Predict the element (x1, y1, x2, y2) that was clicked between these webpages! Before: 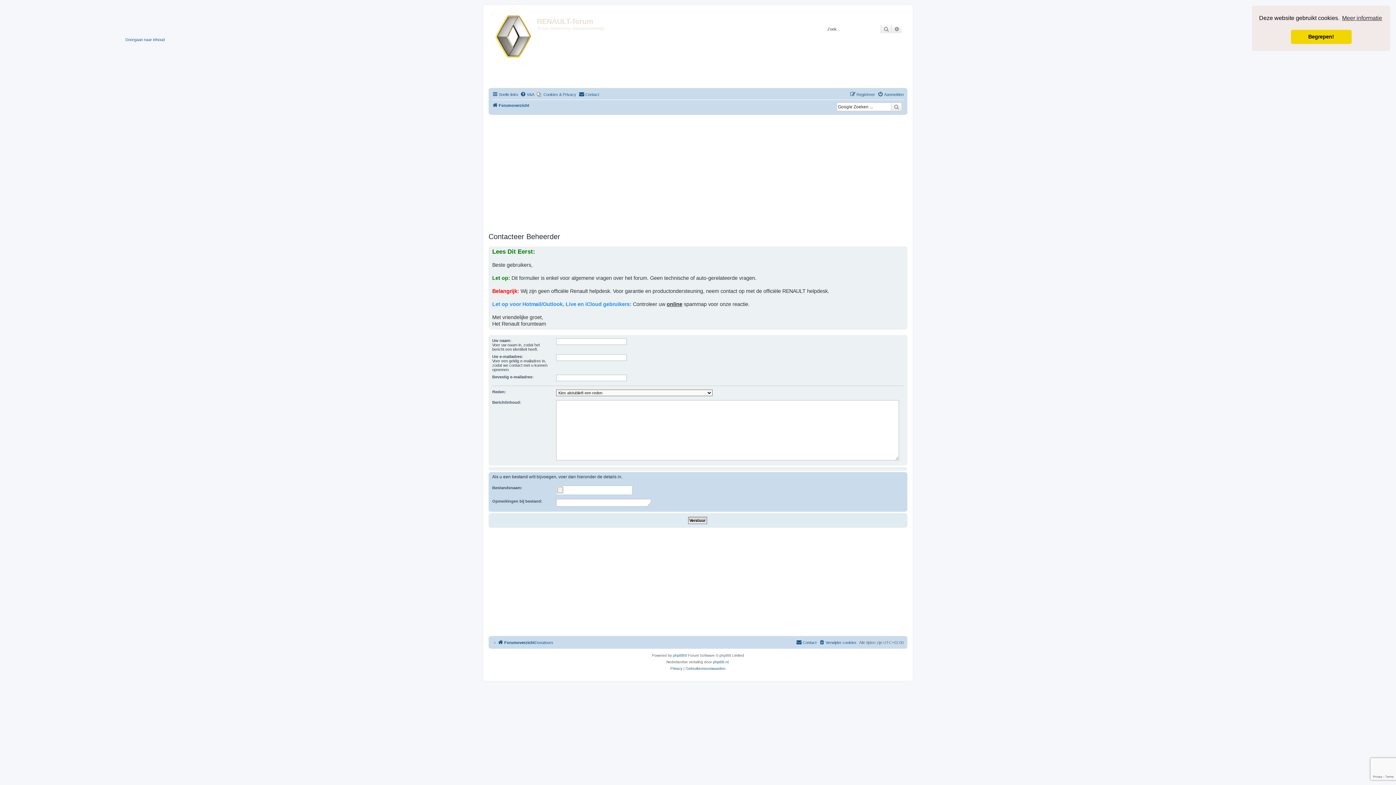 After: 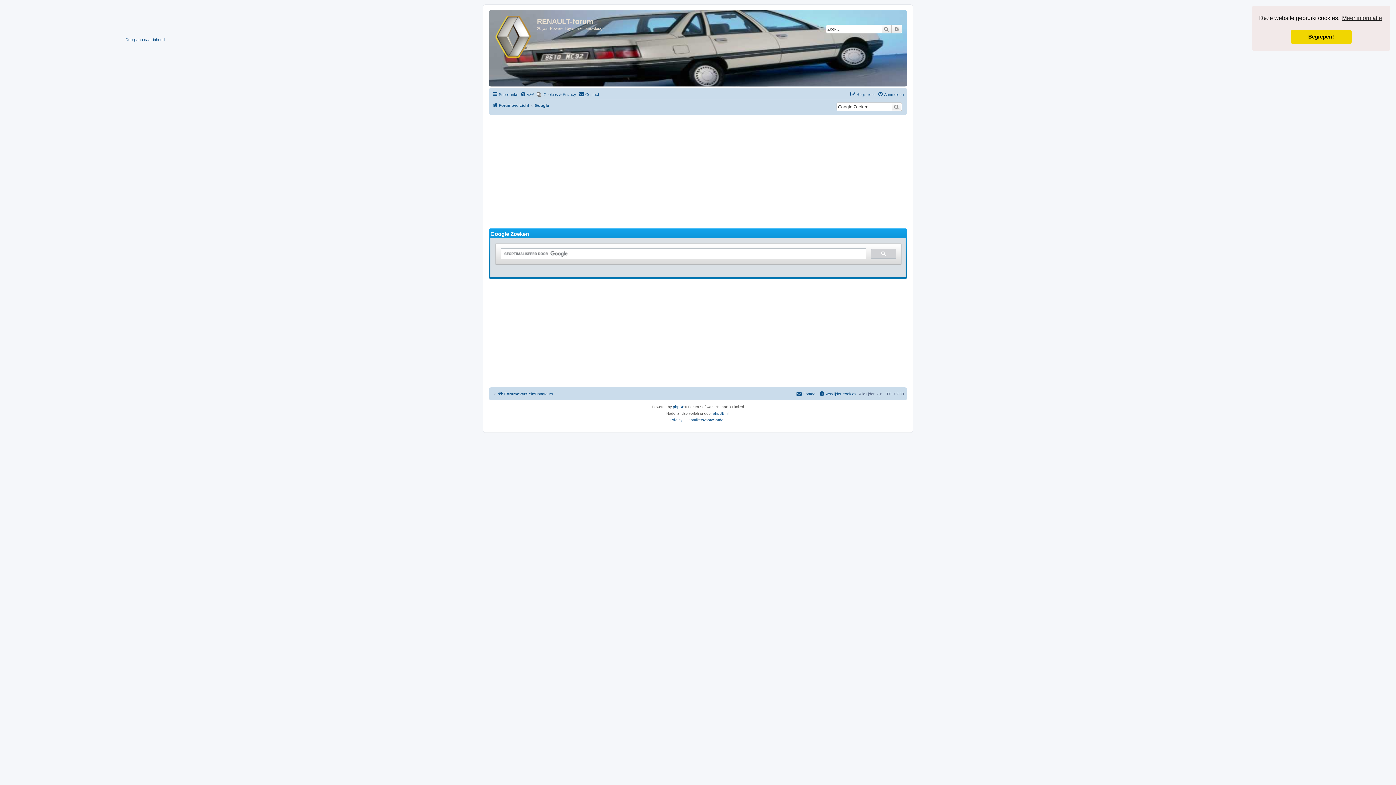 Action: bbox: (891, 102, 902, 111)